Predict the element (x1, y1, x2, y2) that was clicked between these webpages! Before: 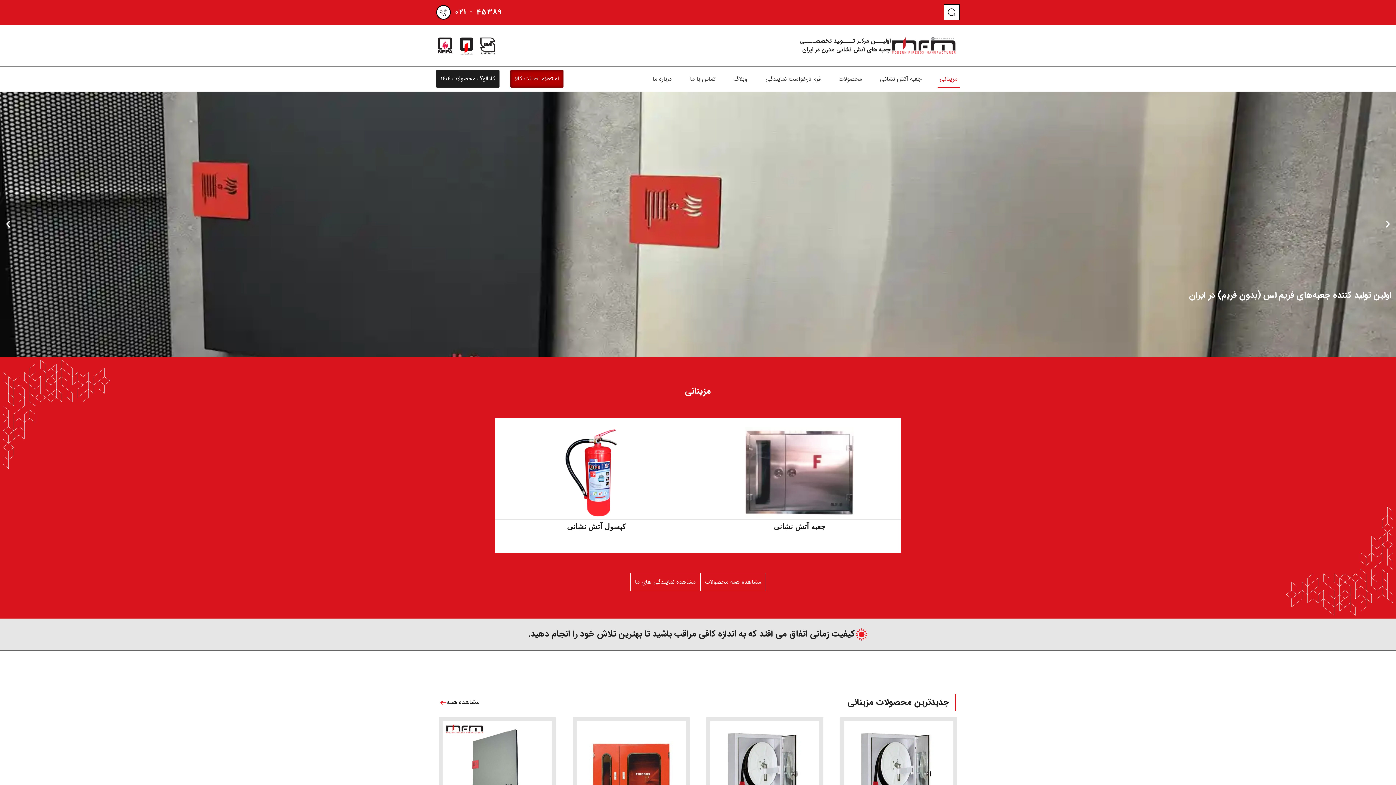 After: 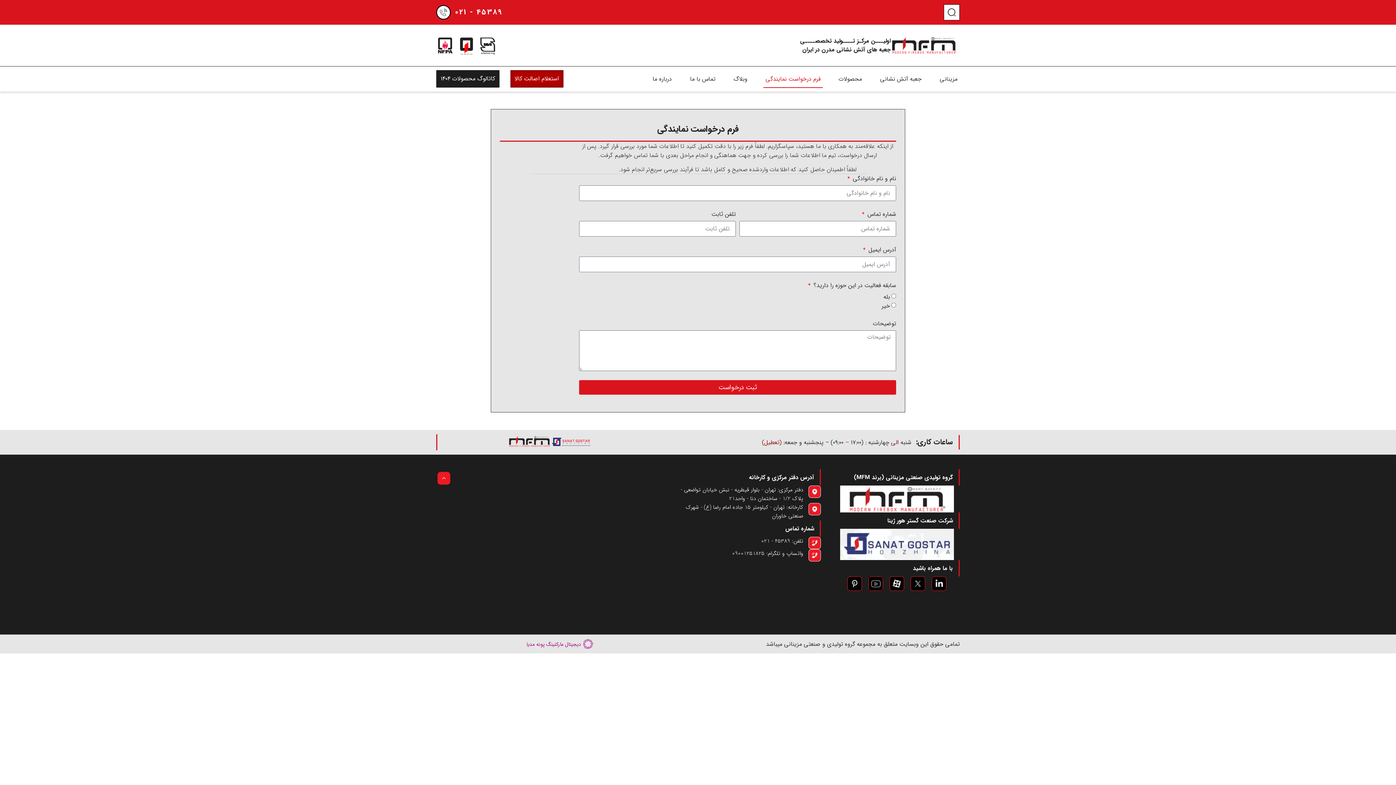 Action: label: فرم درخواست نمایندگی bbox: (763, 70, 822, 88)